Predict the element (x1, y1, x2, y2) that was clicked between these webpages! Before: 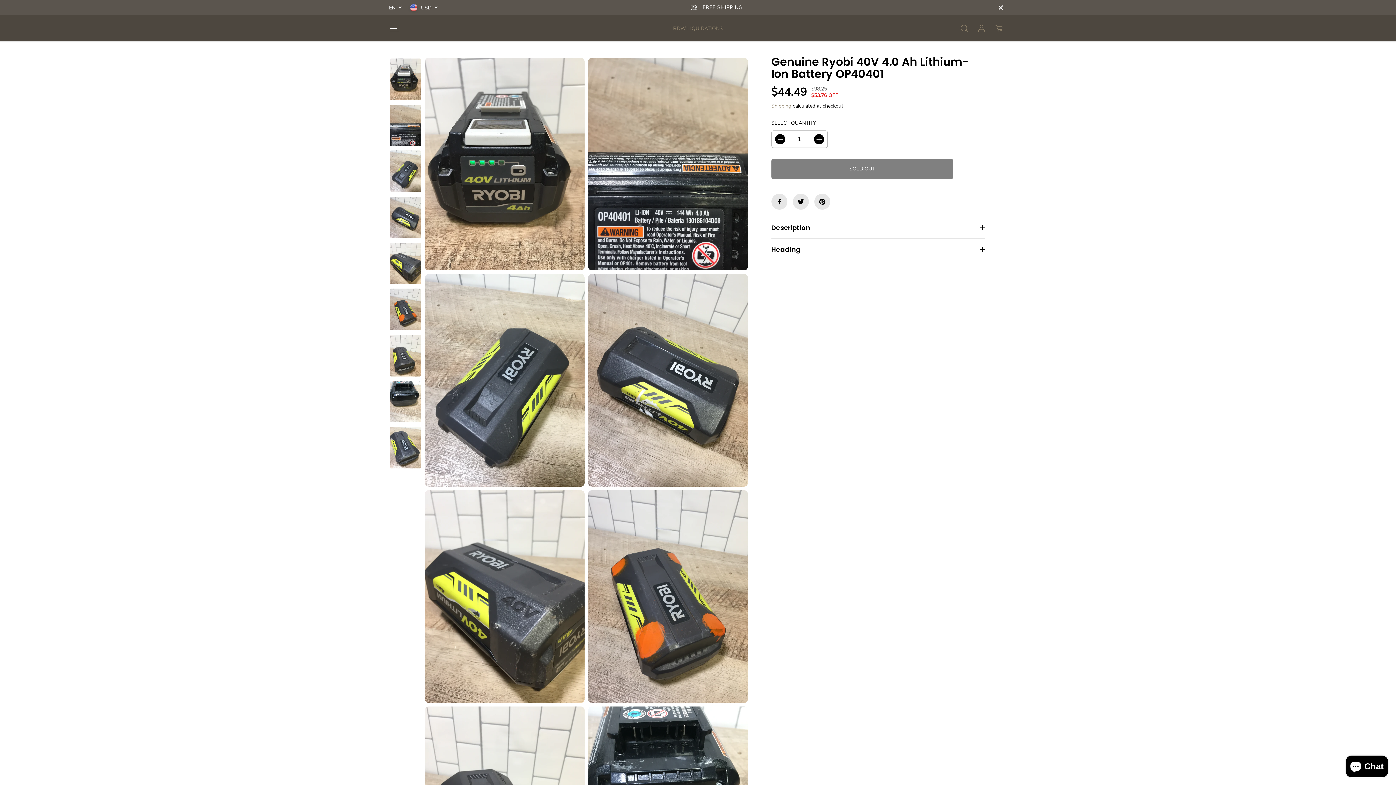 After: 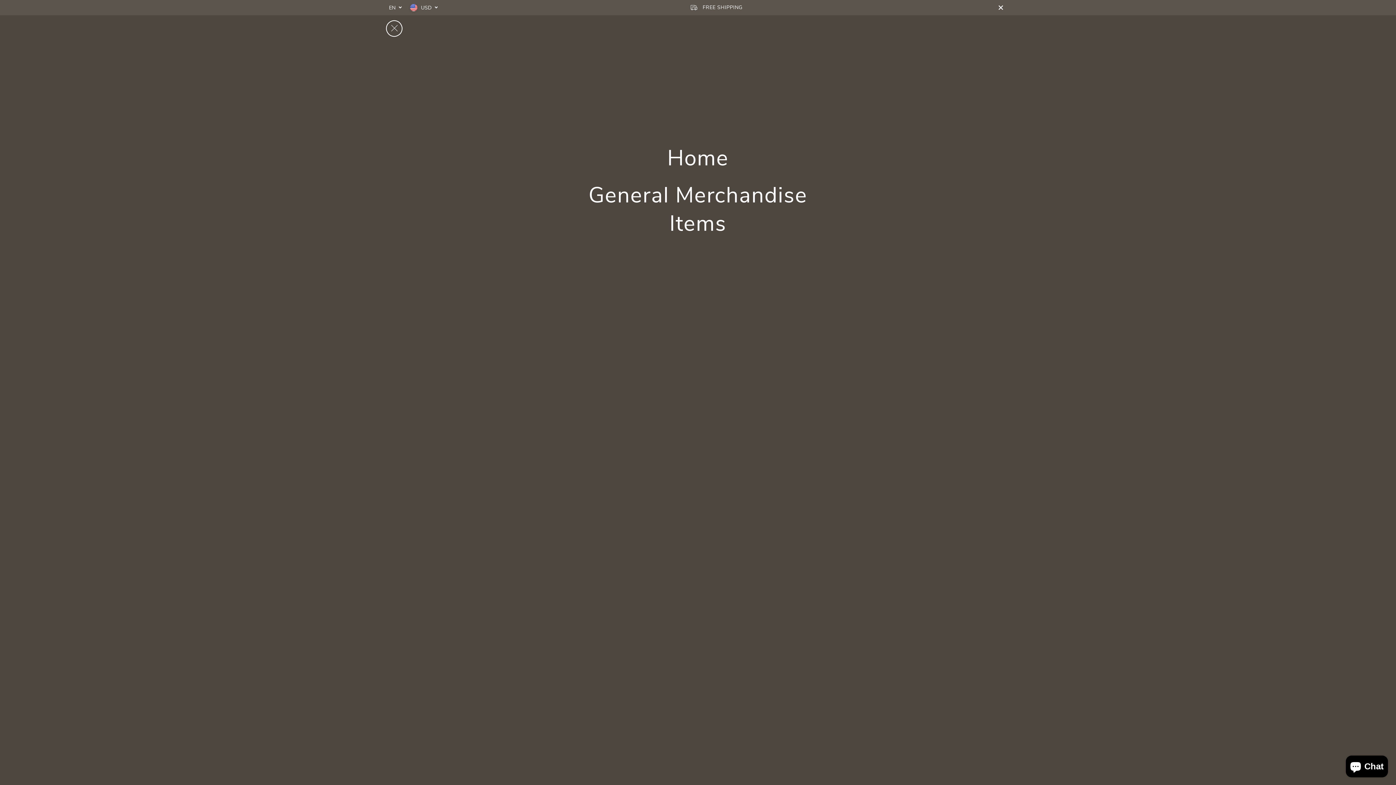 Action: label: Toggle navigation bbox: (386, 20, 402, 36)